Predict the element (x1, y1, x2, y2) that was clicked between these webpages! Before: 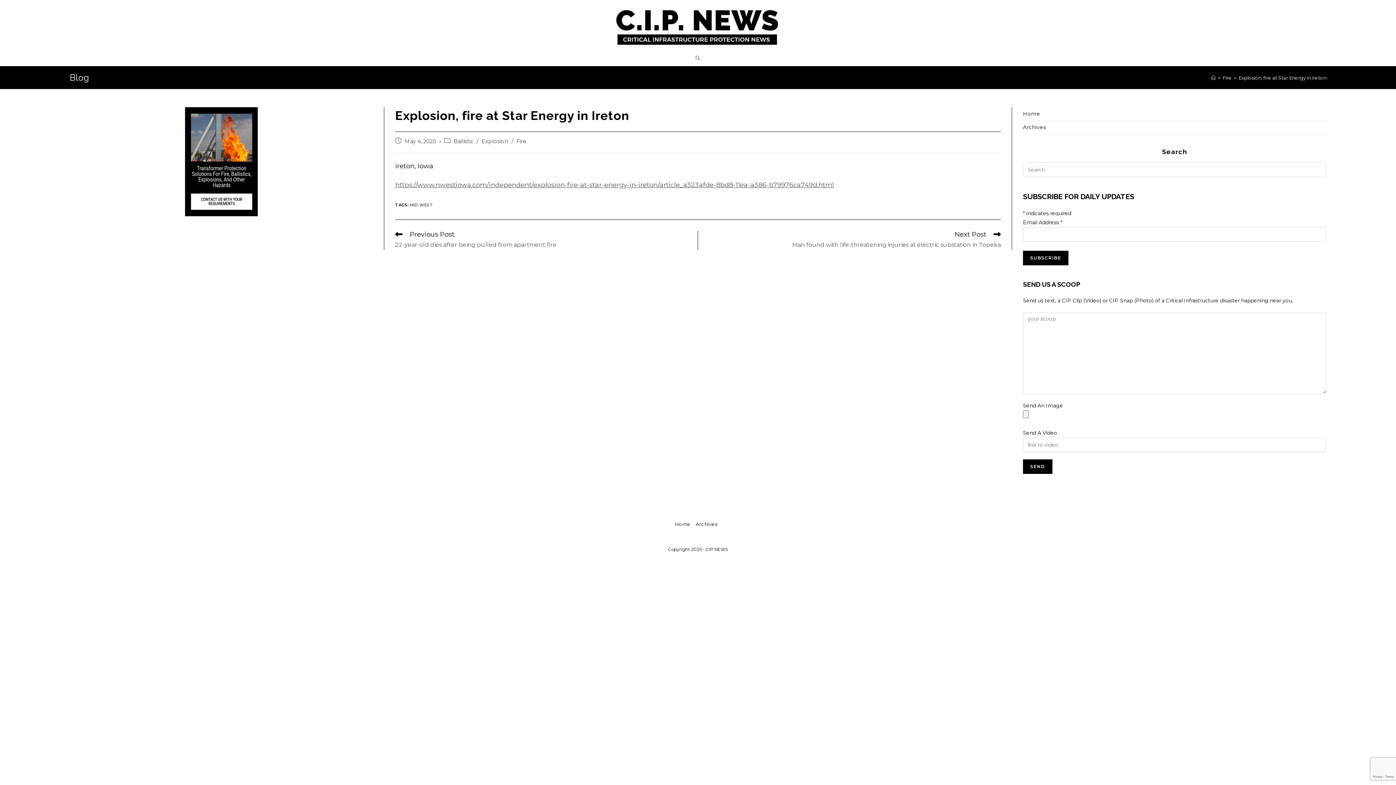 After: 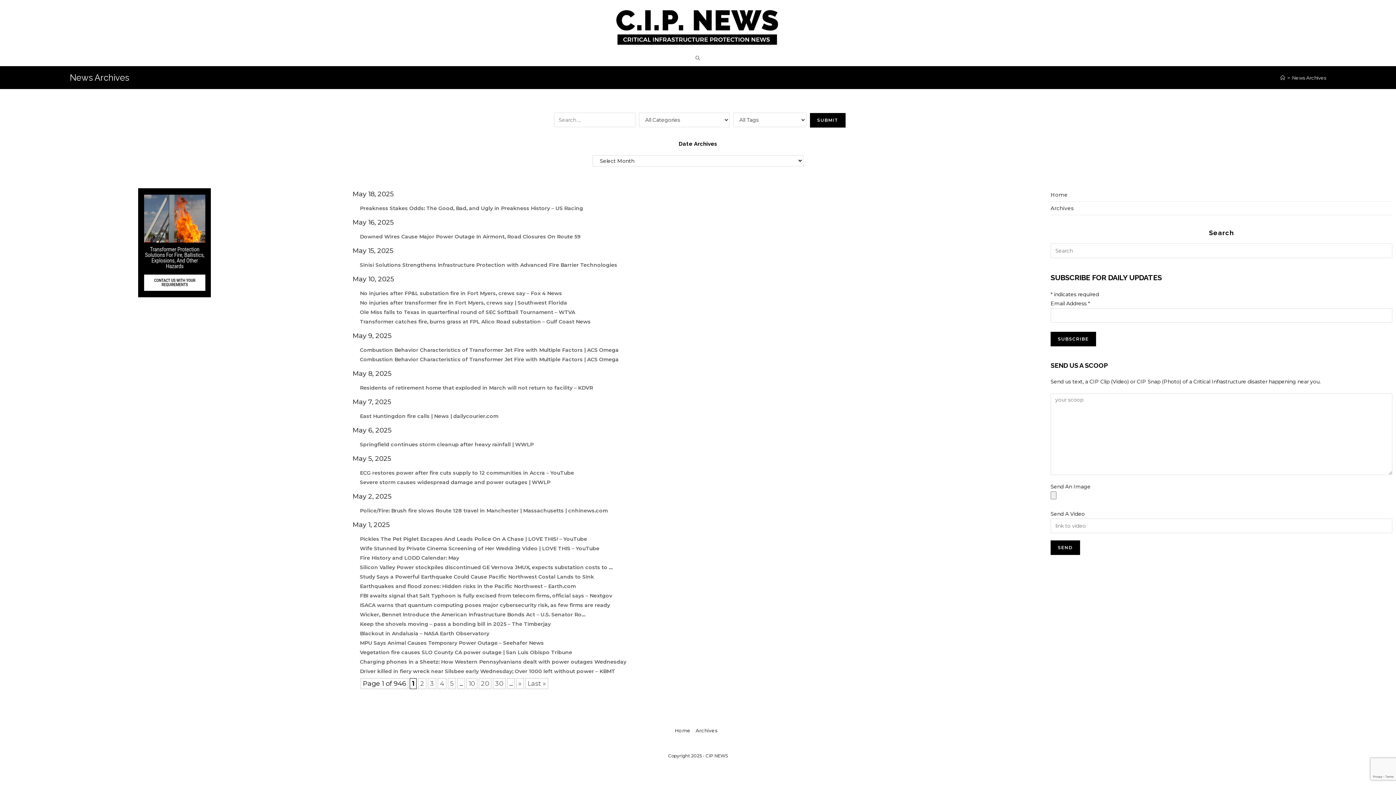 Action: bbox: (1023, 120, 1326, 133) label: Archives